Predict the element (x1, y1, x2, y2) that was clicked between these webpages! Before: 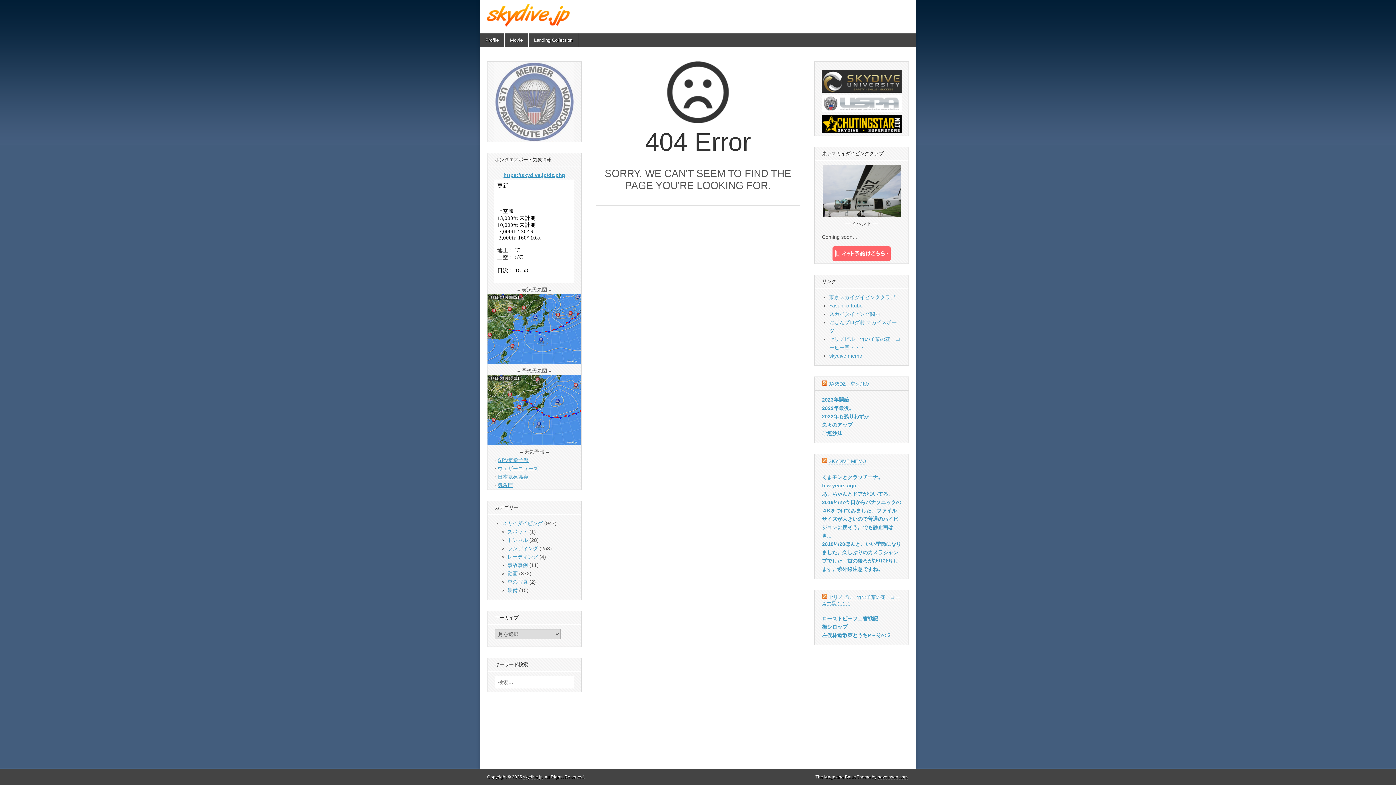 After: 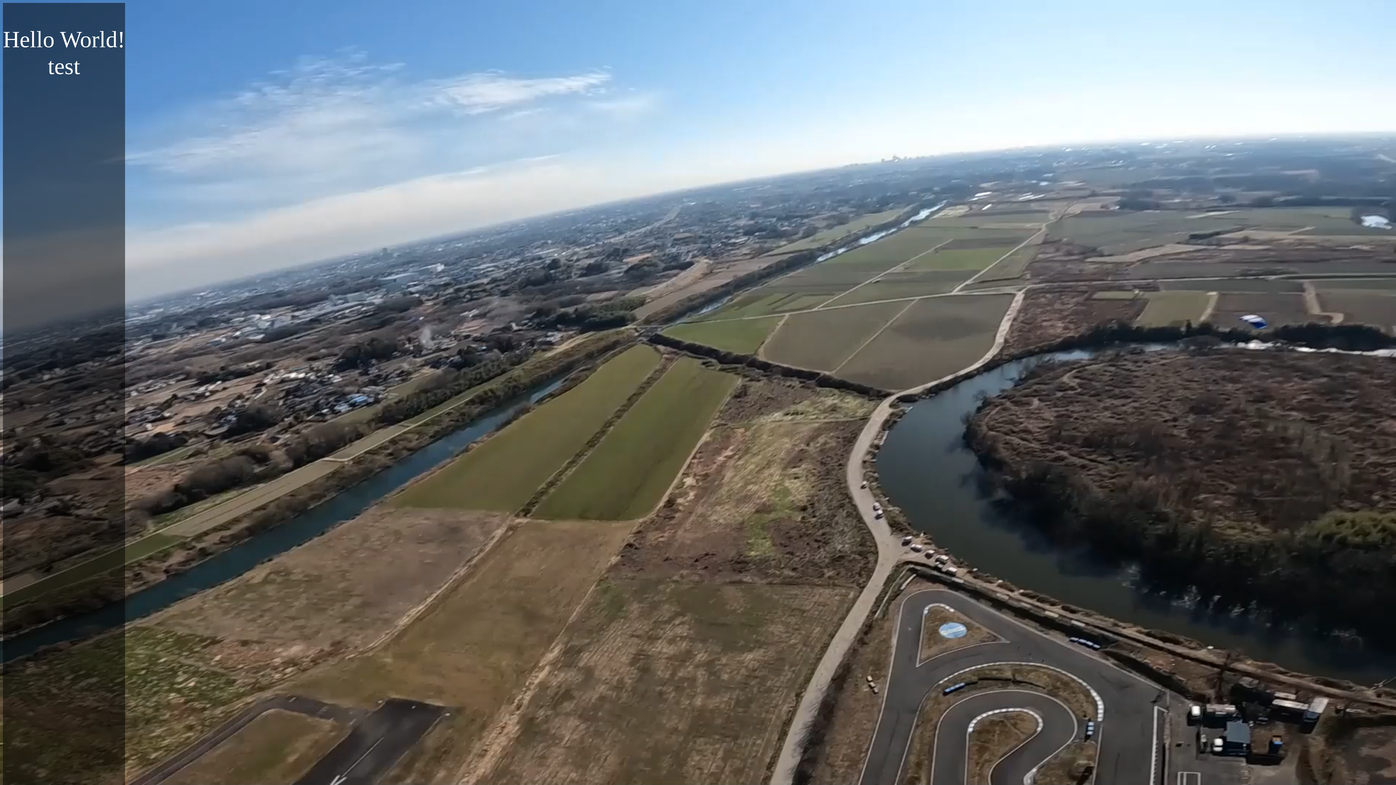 Action: label: skydive.jp bbox: (523, 774, 542, 780)